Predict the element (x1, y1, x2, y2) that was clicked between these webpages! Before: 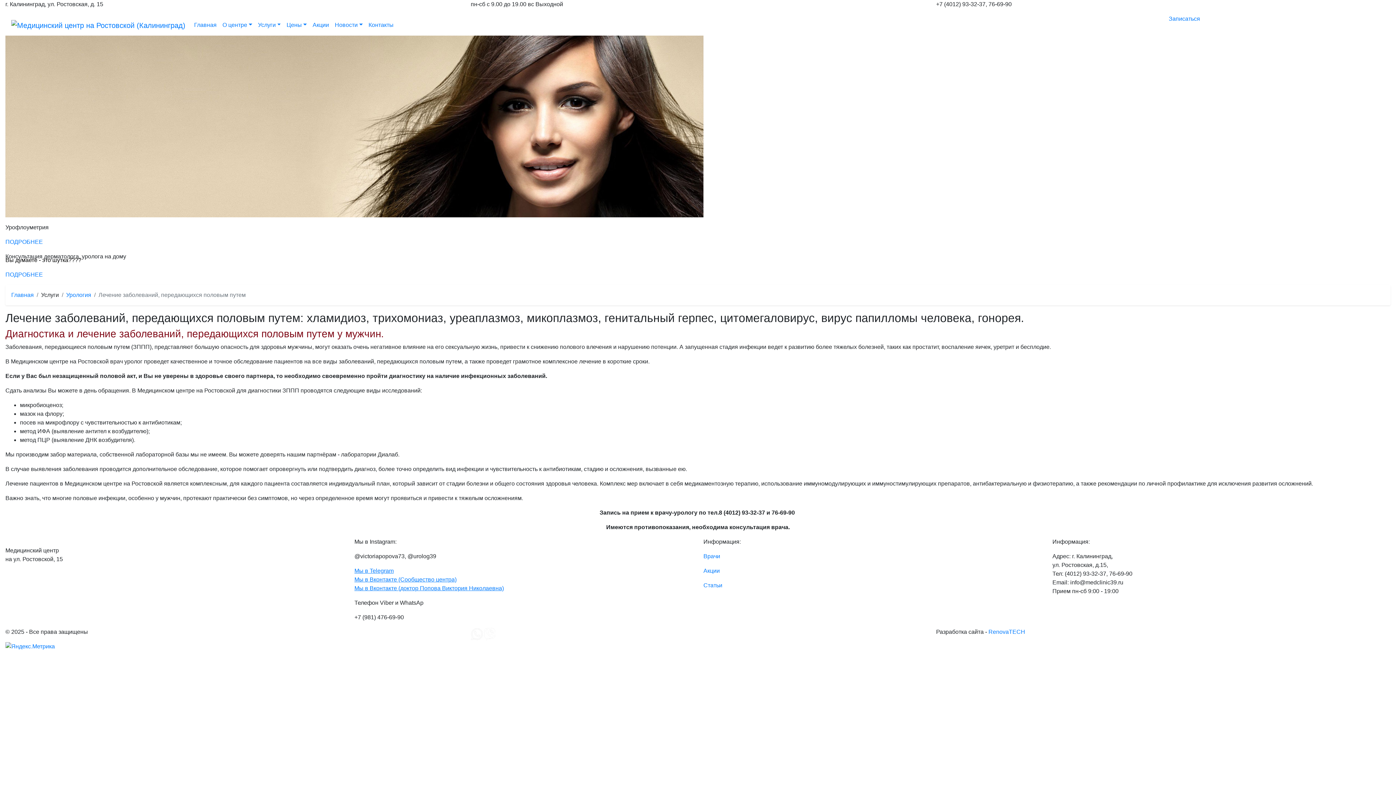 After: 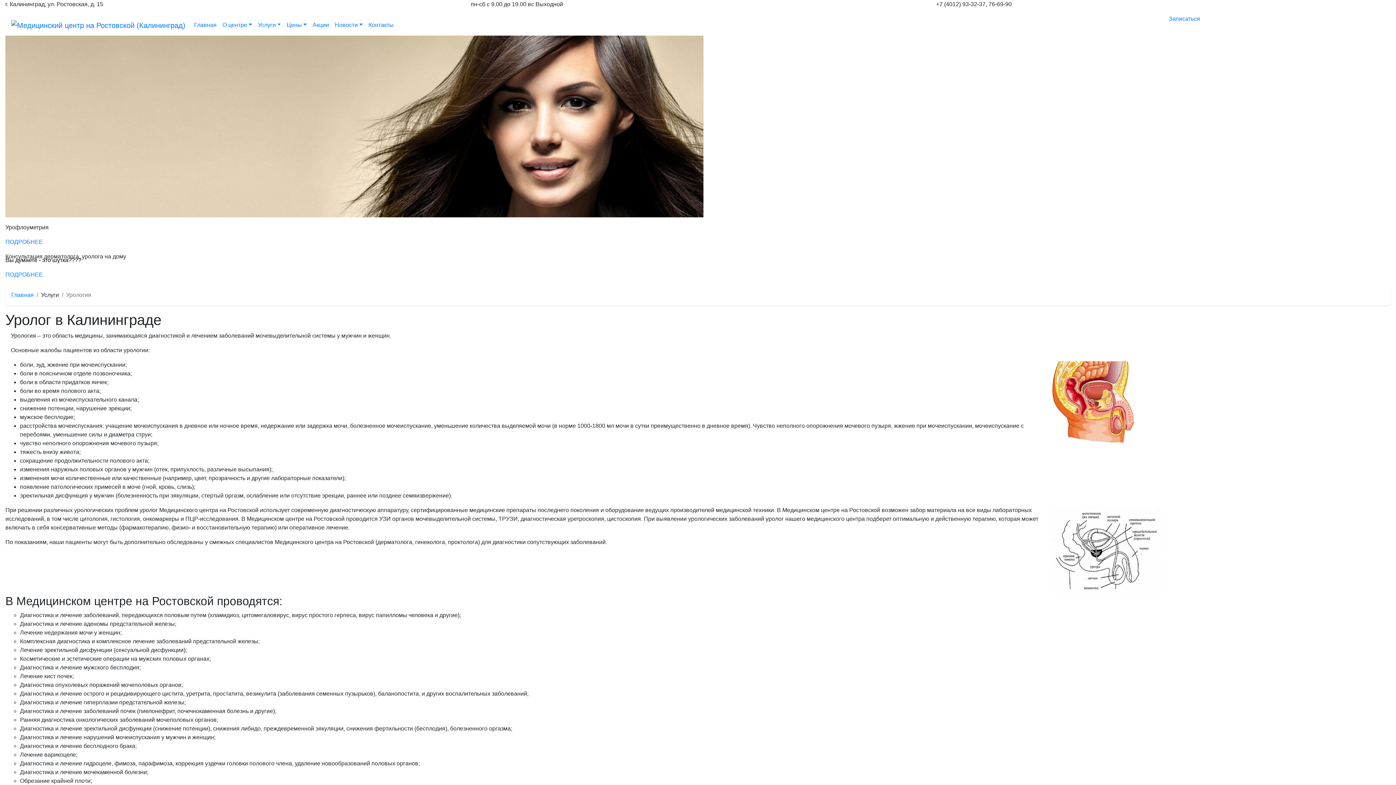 Action: label: Урология bbox: (66, 291, 91, 298)